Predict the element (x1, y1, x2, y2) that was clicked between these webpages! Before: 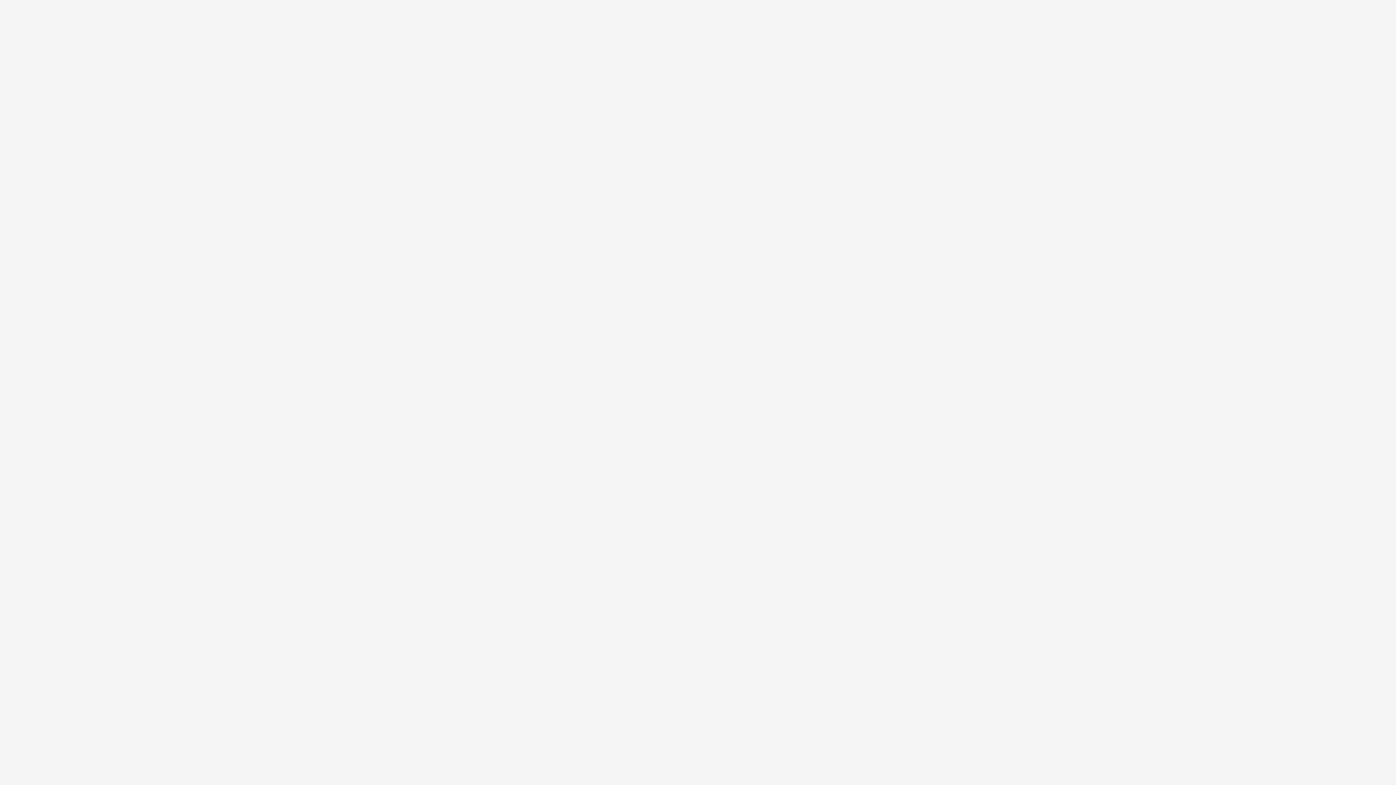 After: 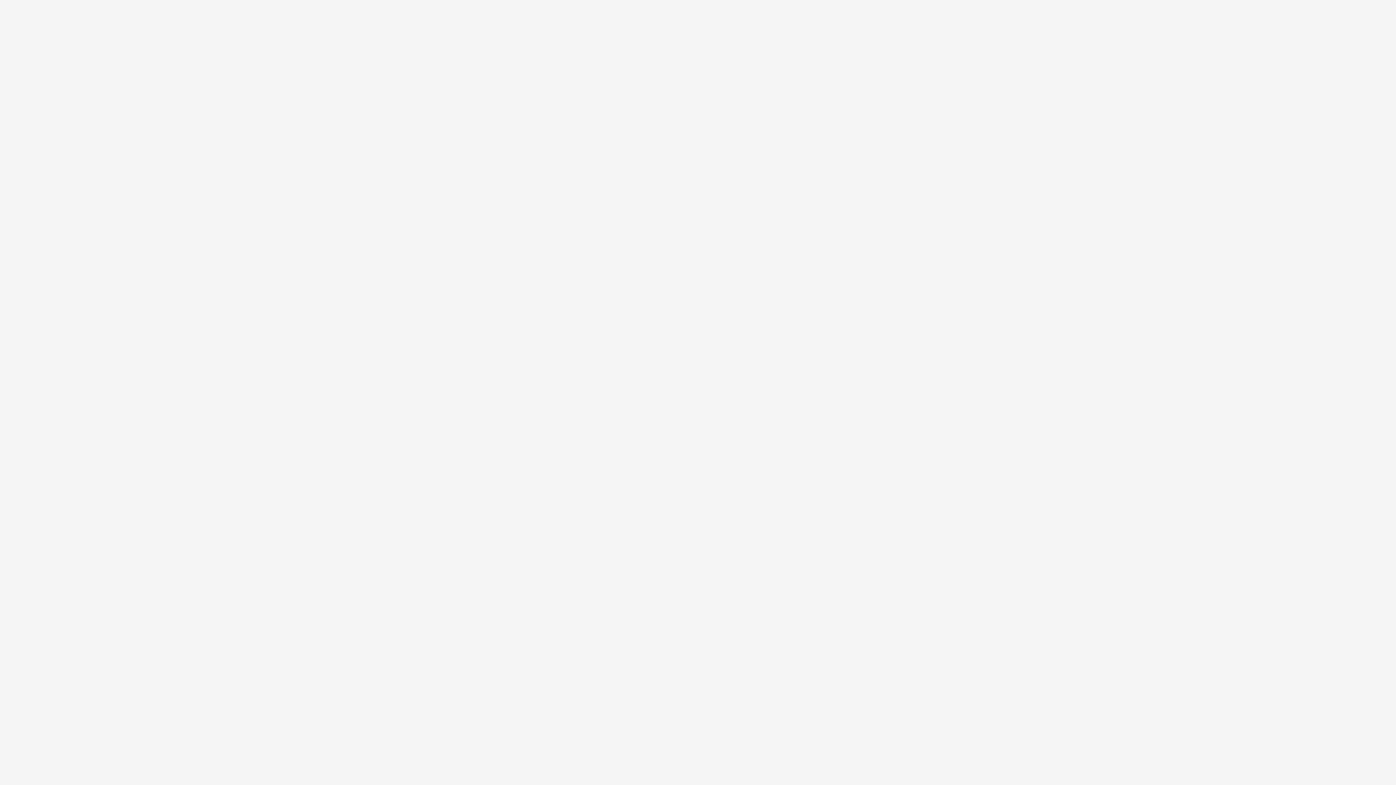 Action: bbox: (0, 777, 236, 785) label: adó 1 százalék természetvédelem